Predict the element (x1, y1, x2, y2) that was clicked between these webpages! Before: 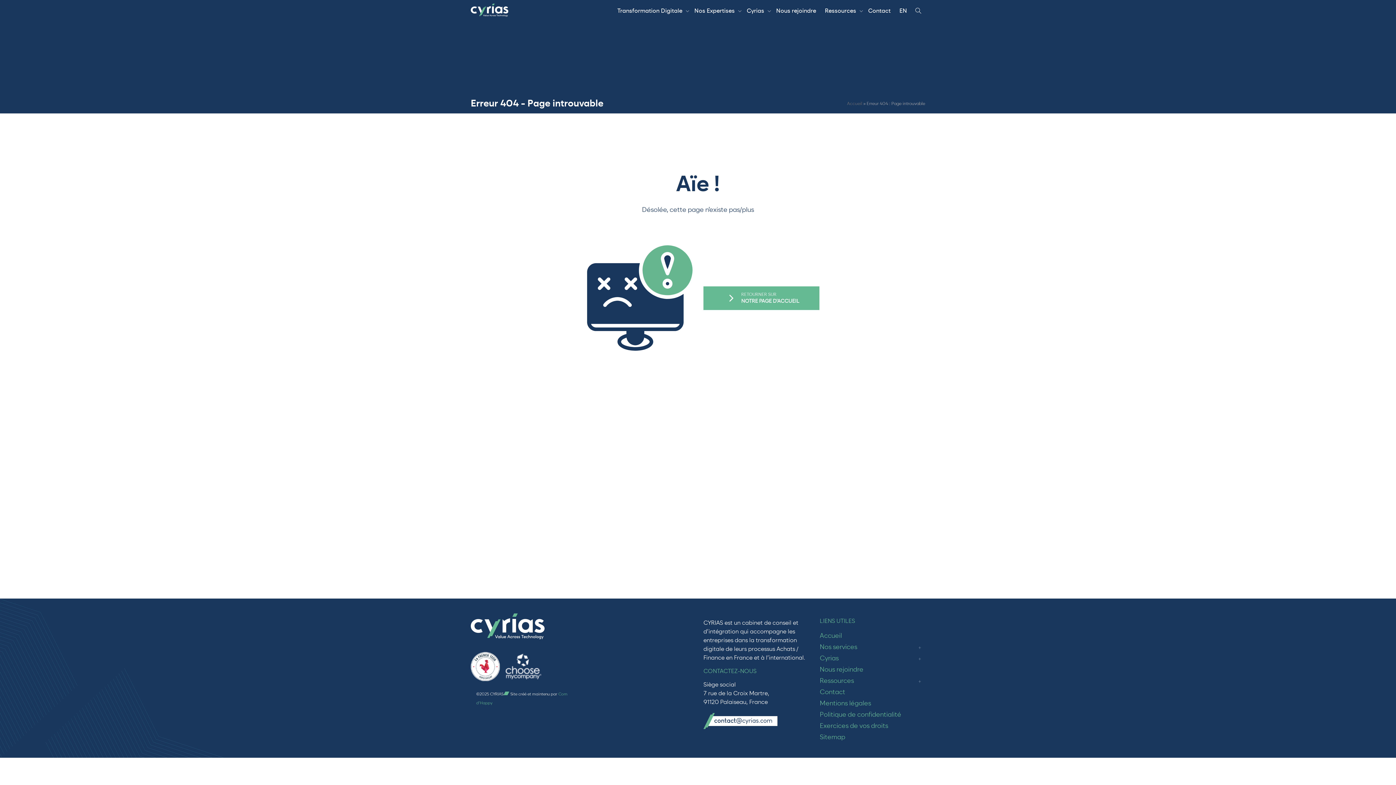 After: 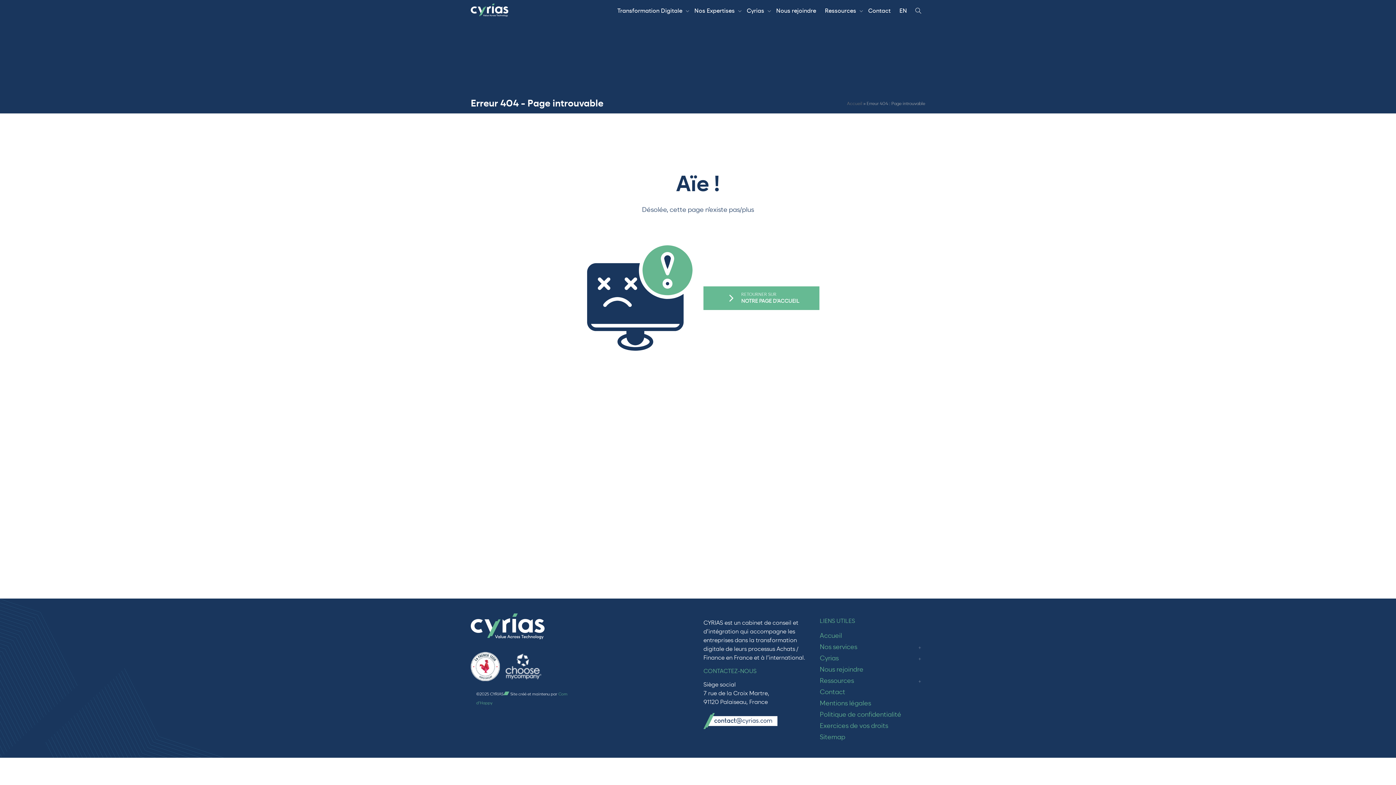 Action: bbox: (703, 719, 777, 725)